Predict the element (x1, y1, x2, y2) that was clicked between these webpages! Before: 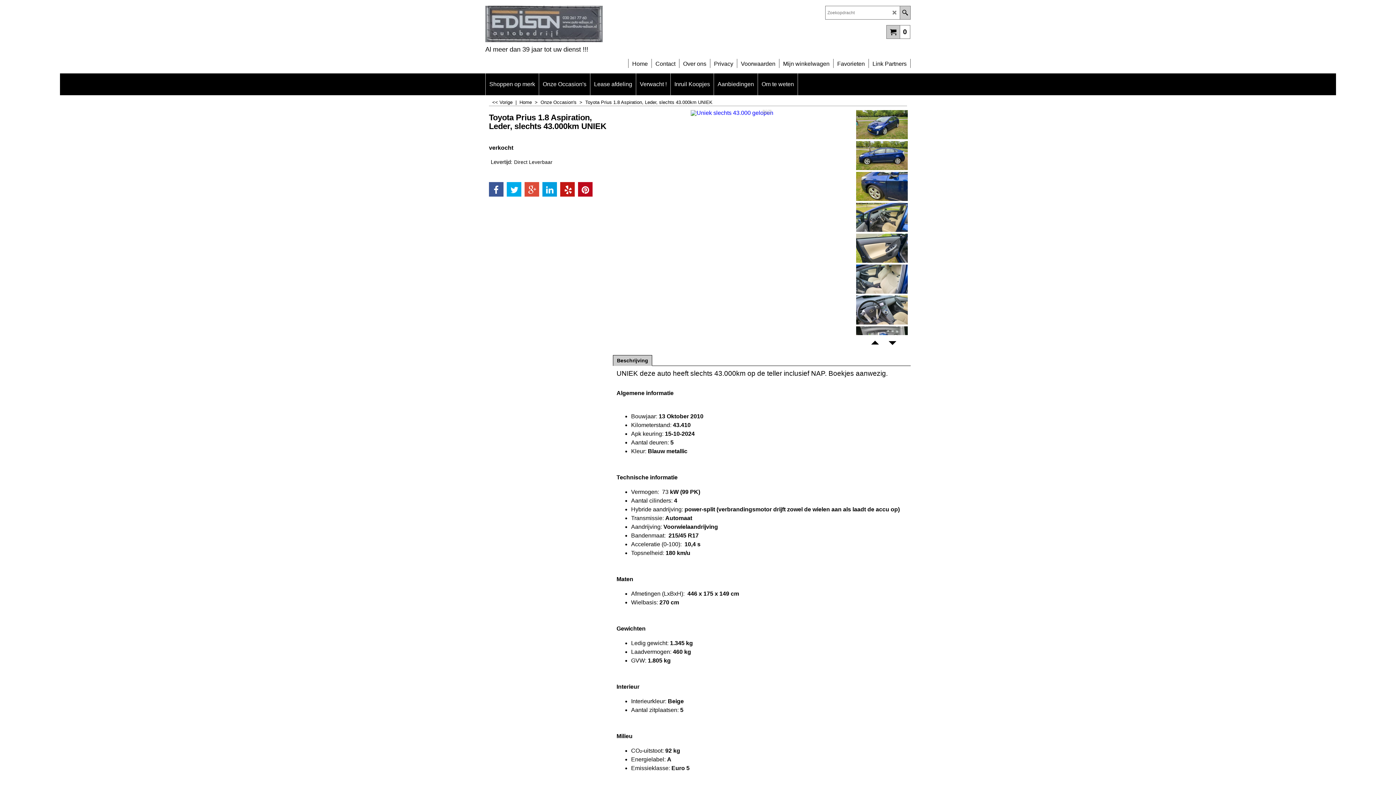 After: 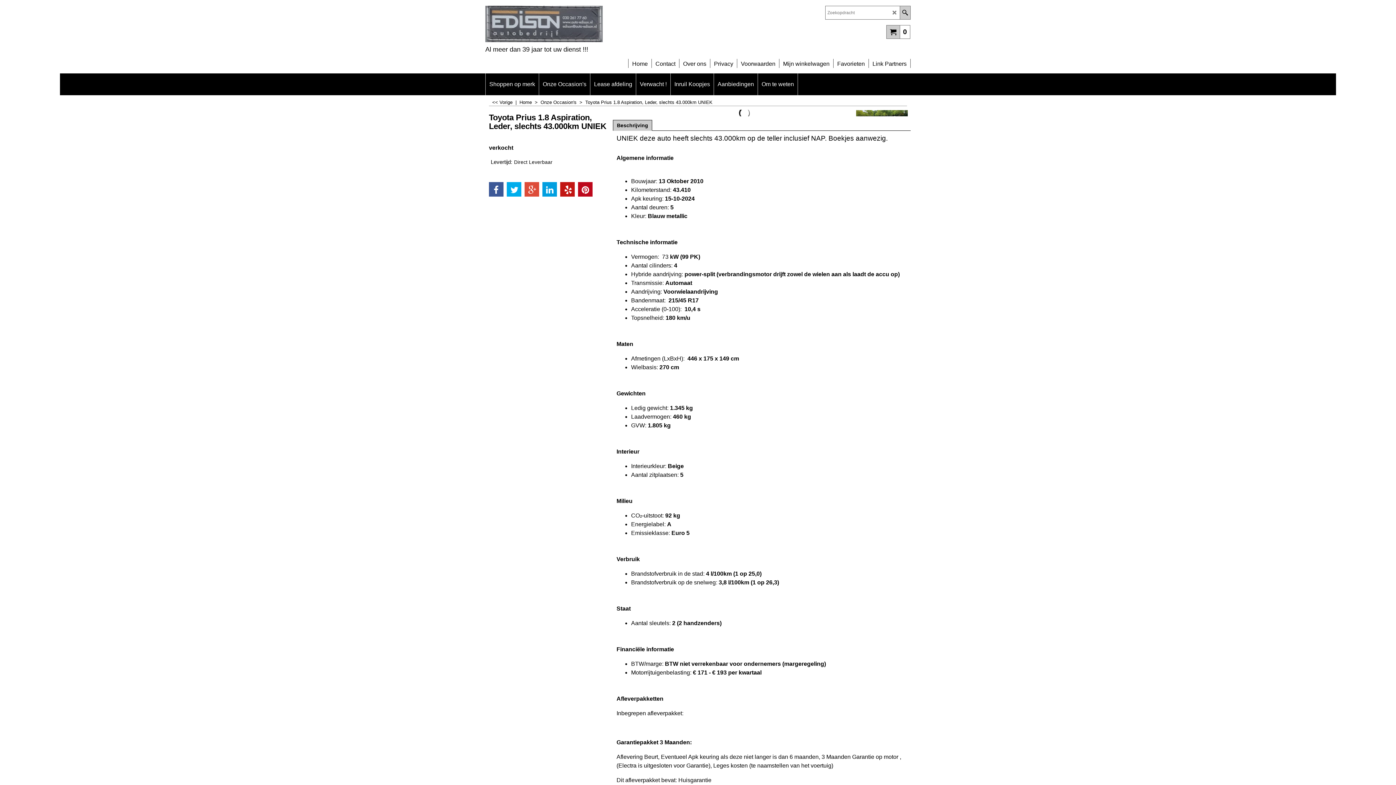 Action: bbox: (854, 295, 910, 324)